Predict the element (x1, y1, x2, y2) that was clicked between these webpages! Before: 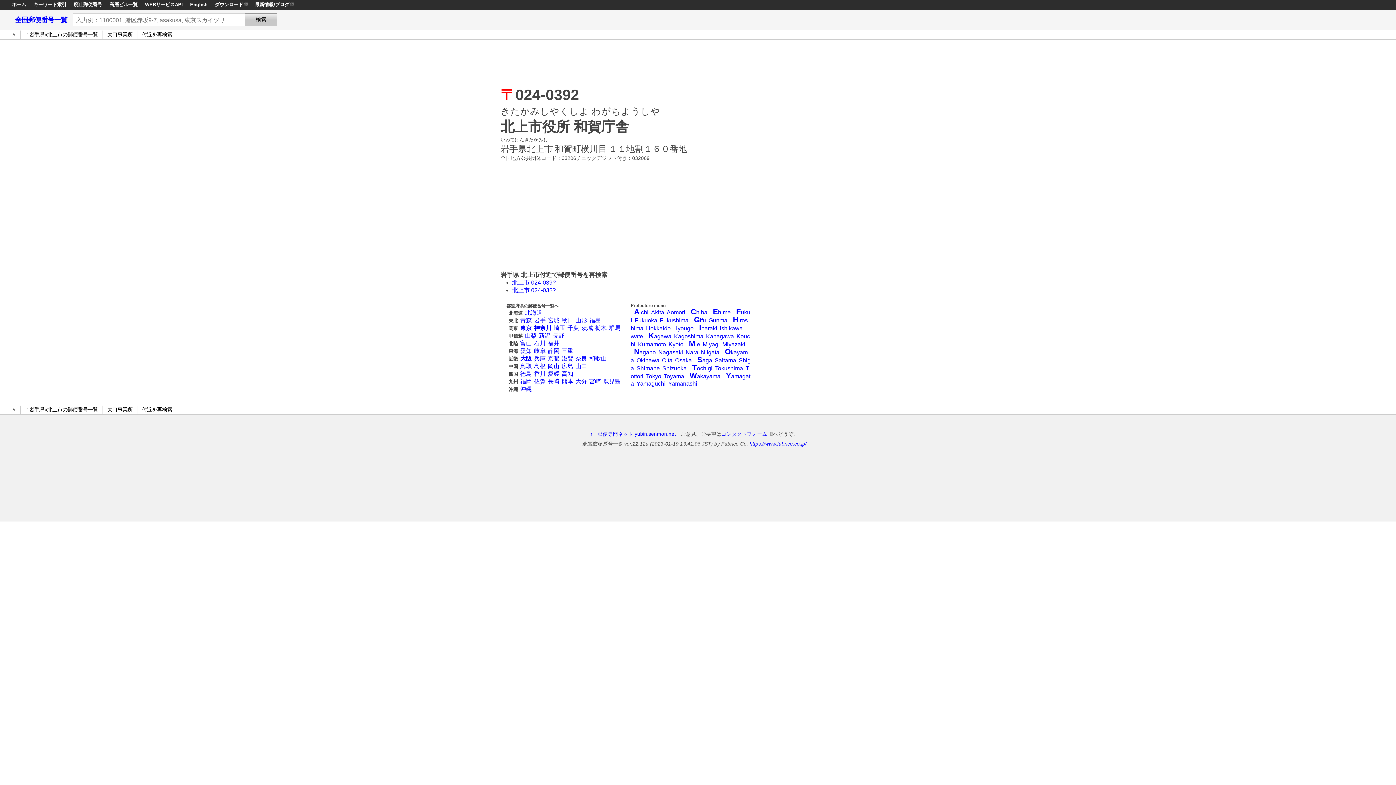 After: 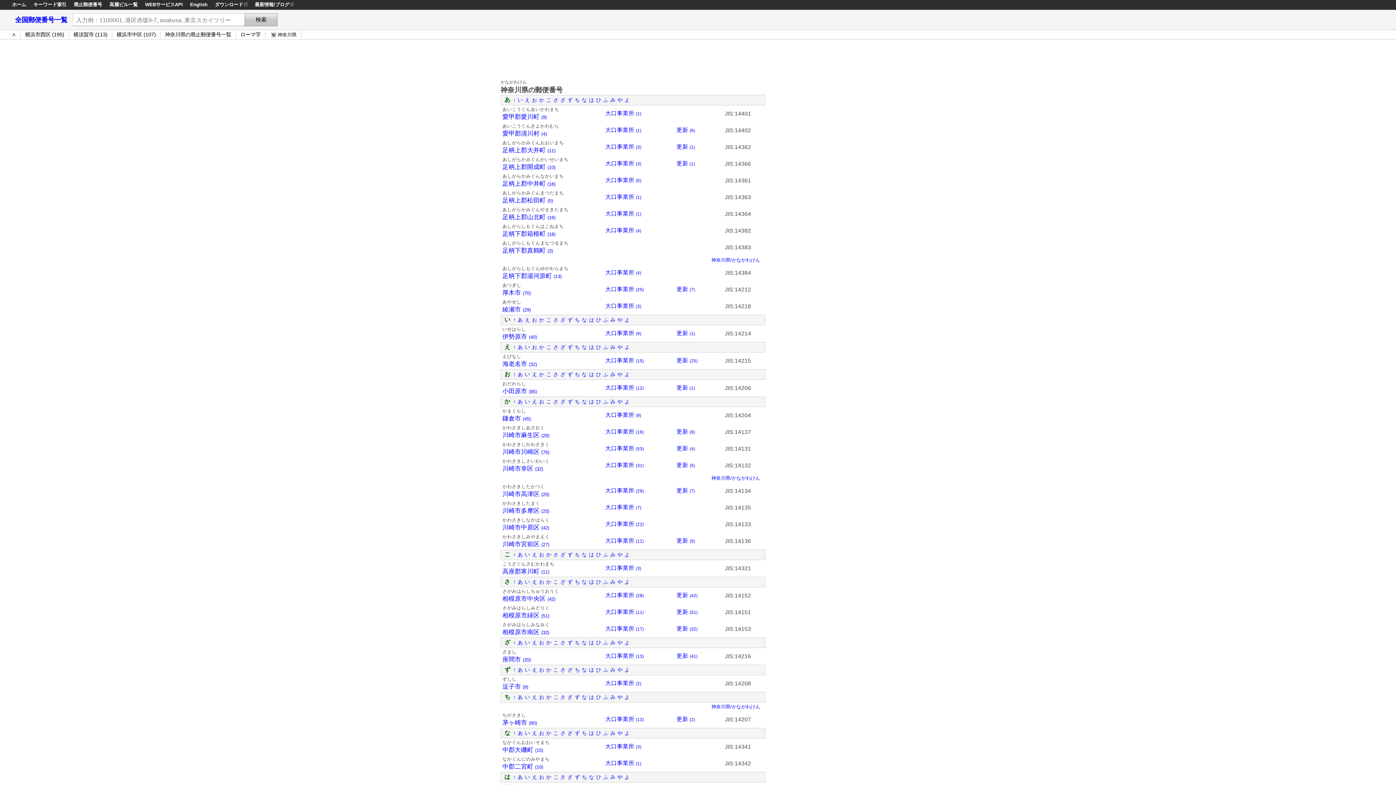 Action: label: 神奈川 bbox: (532, 325, 551, 331)